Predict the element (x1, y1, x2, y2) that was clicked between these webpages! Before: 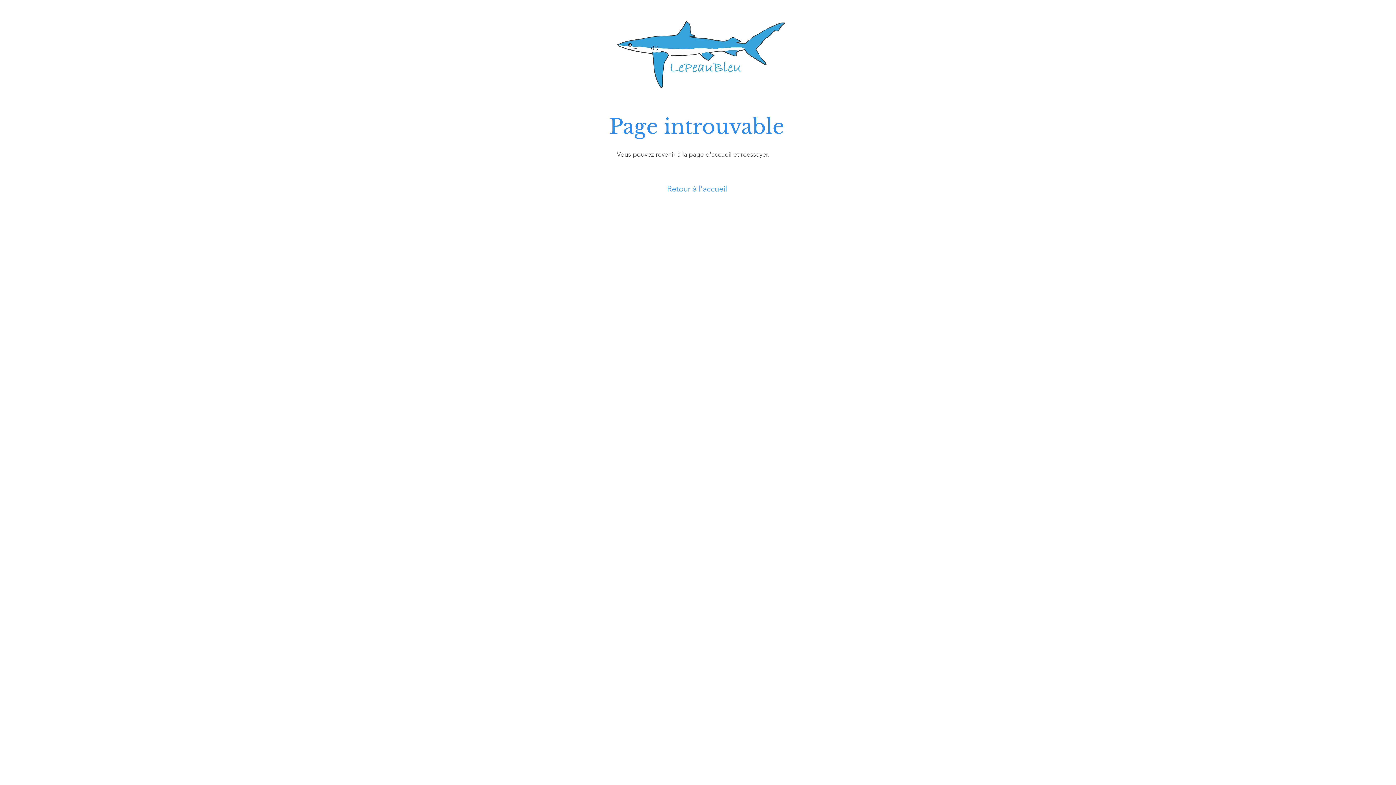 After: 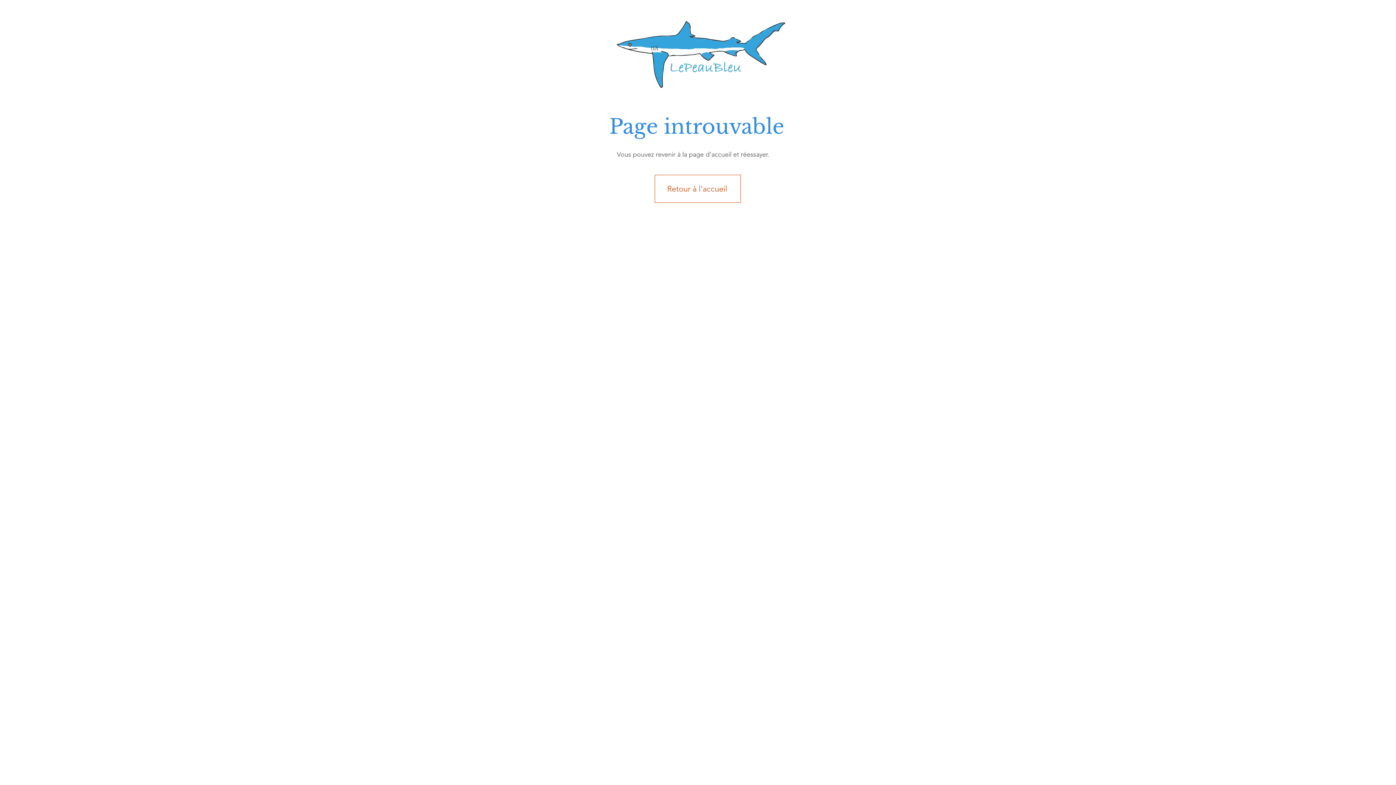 Action: bbox: (654, 174, 741, 202) label: Retour à l'accueil